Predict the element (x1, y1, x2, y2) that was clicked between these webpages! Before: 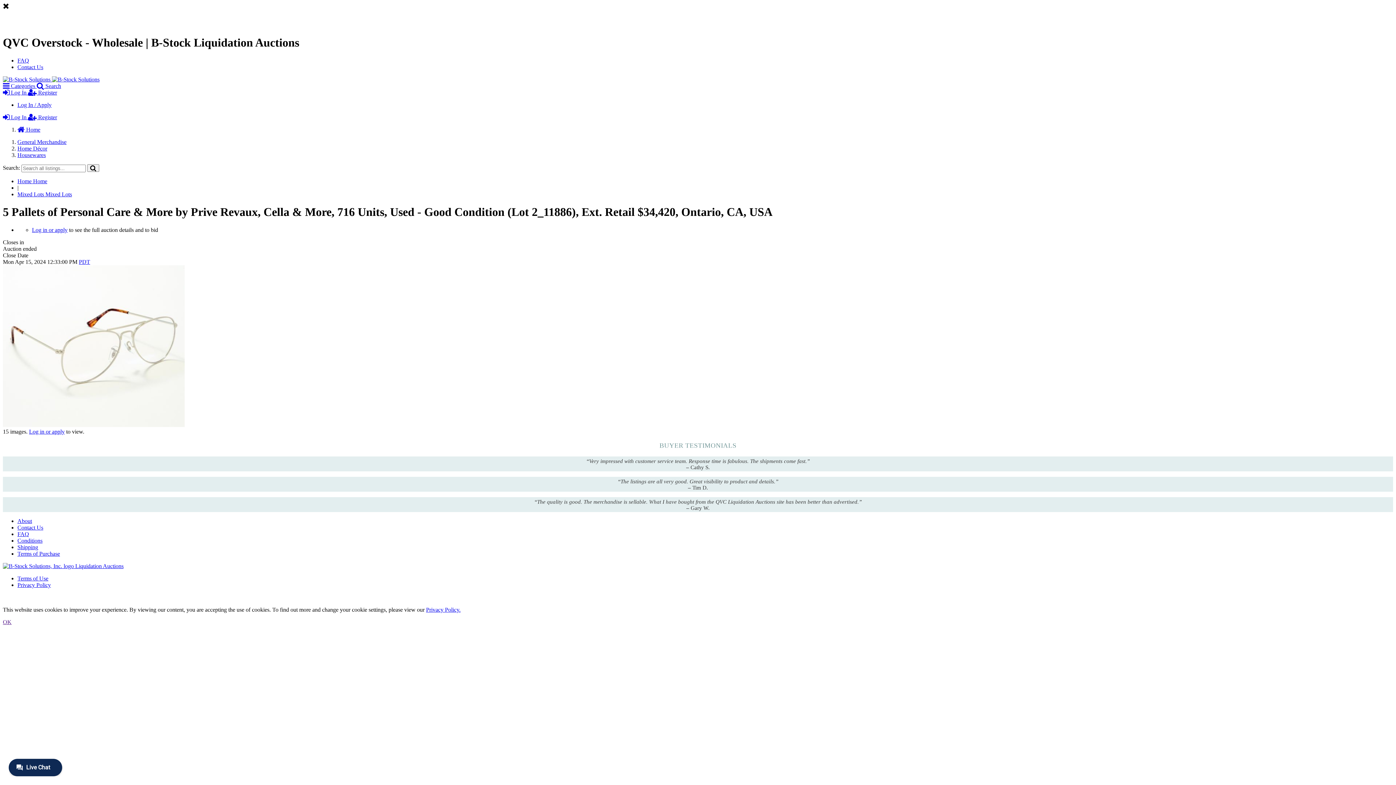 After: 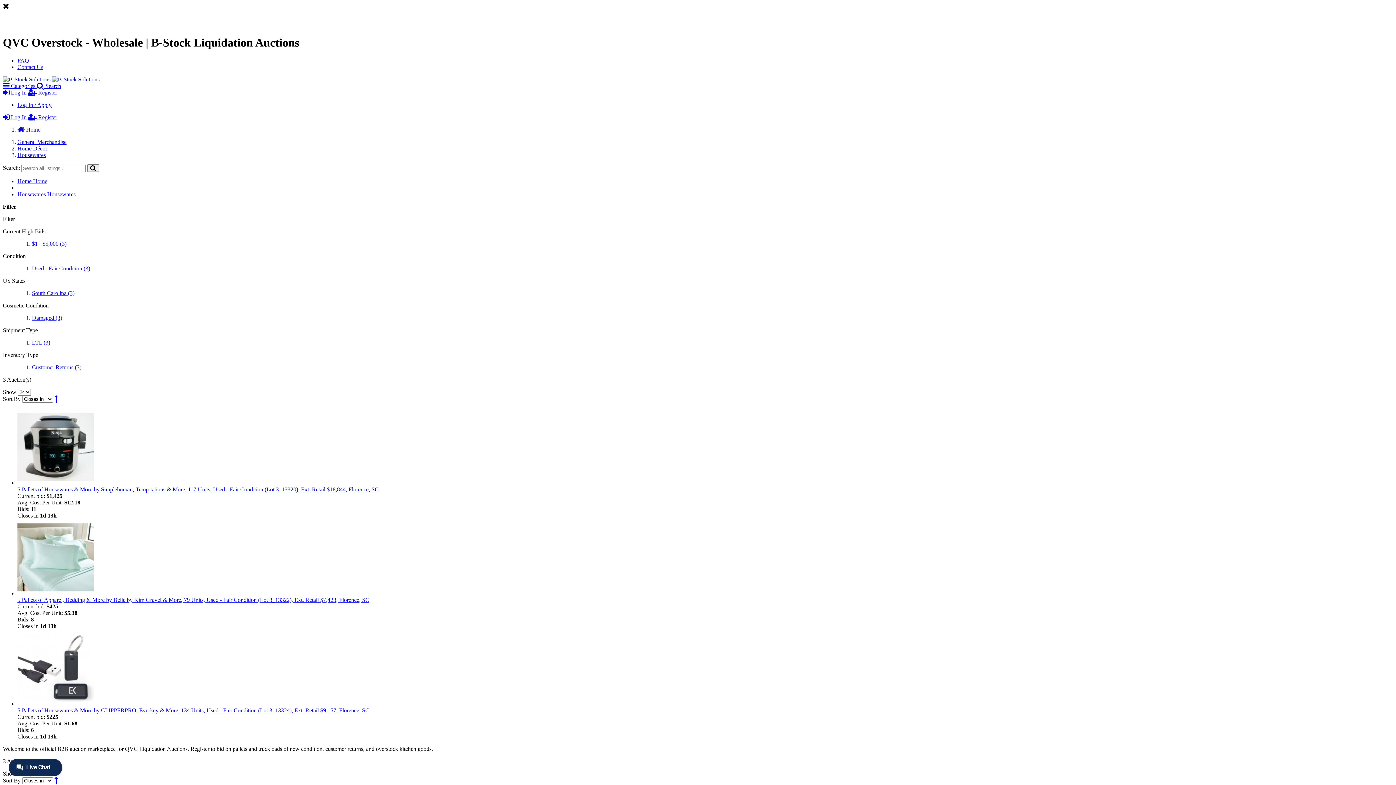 Action: bbox: (17, 151, 45, 158) label: Housewares